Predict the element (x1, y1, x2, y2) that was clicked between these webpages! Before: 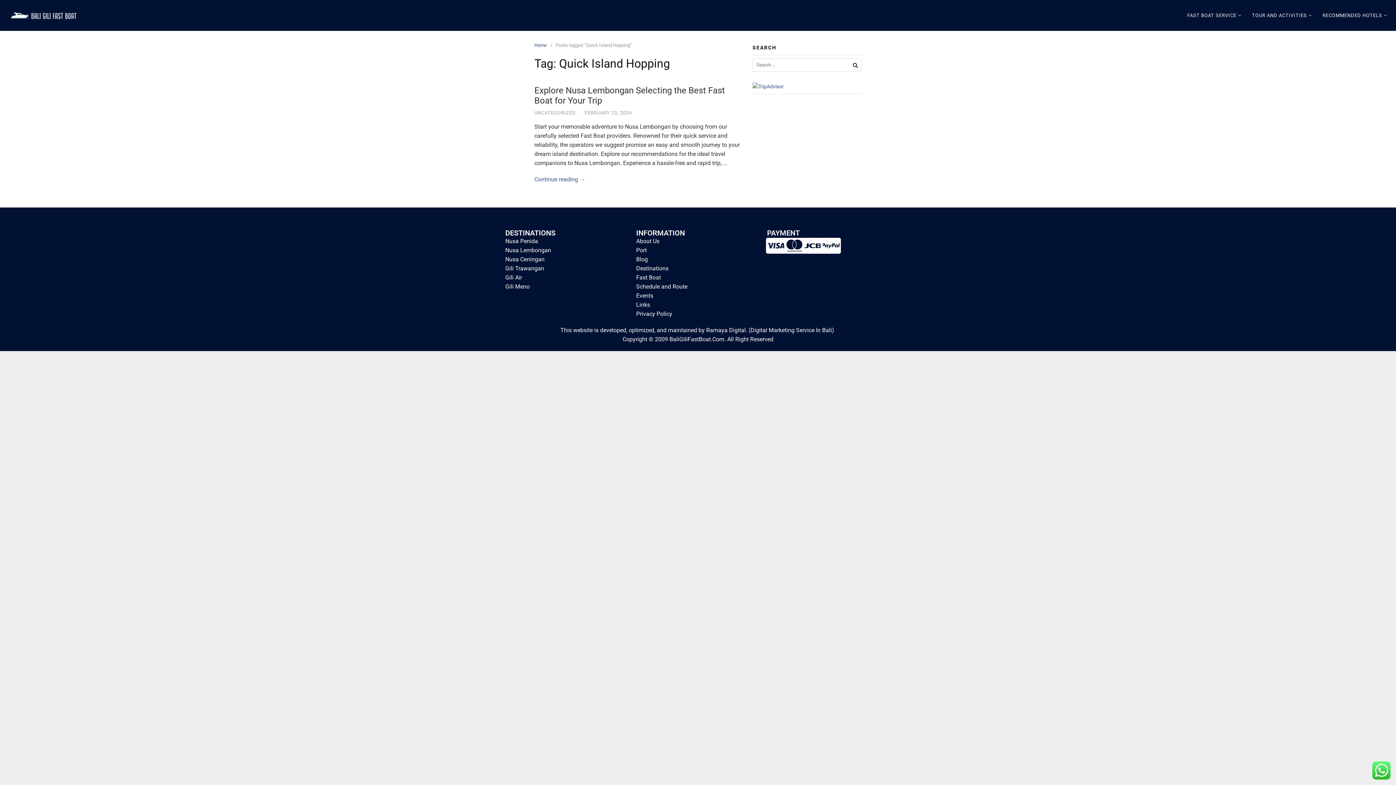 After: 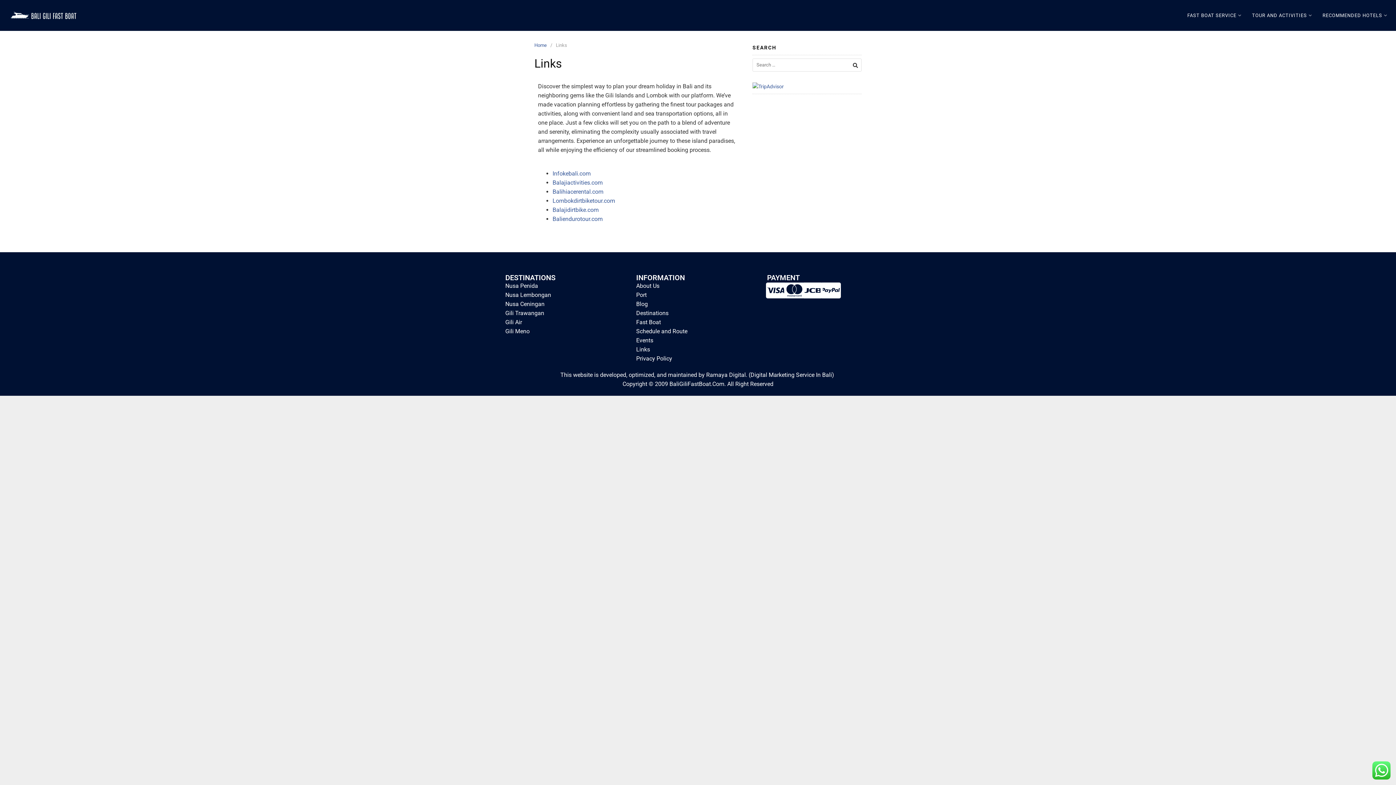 Action: label: Links bbox: (636, 300, 760, 309)